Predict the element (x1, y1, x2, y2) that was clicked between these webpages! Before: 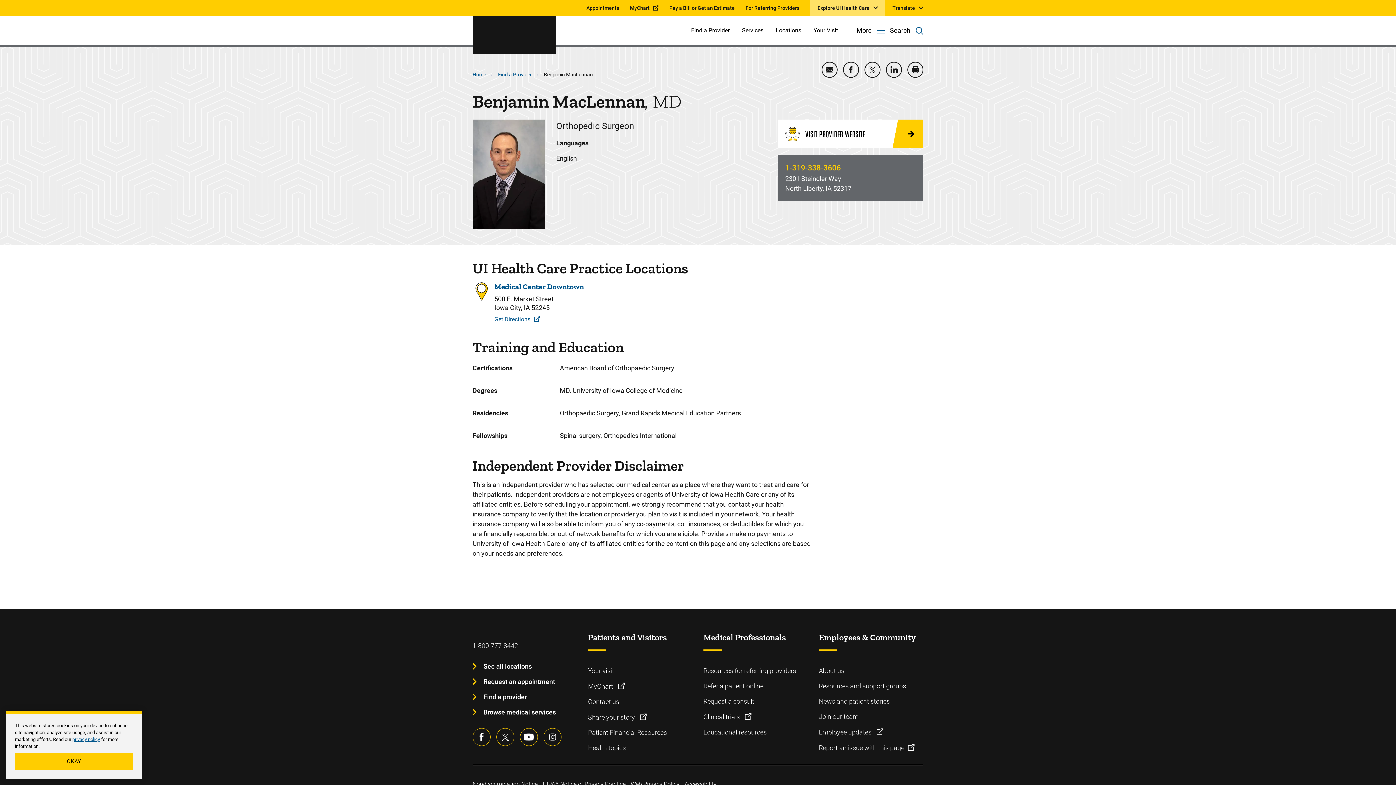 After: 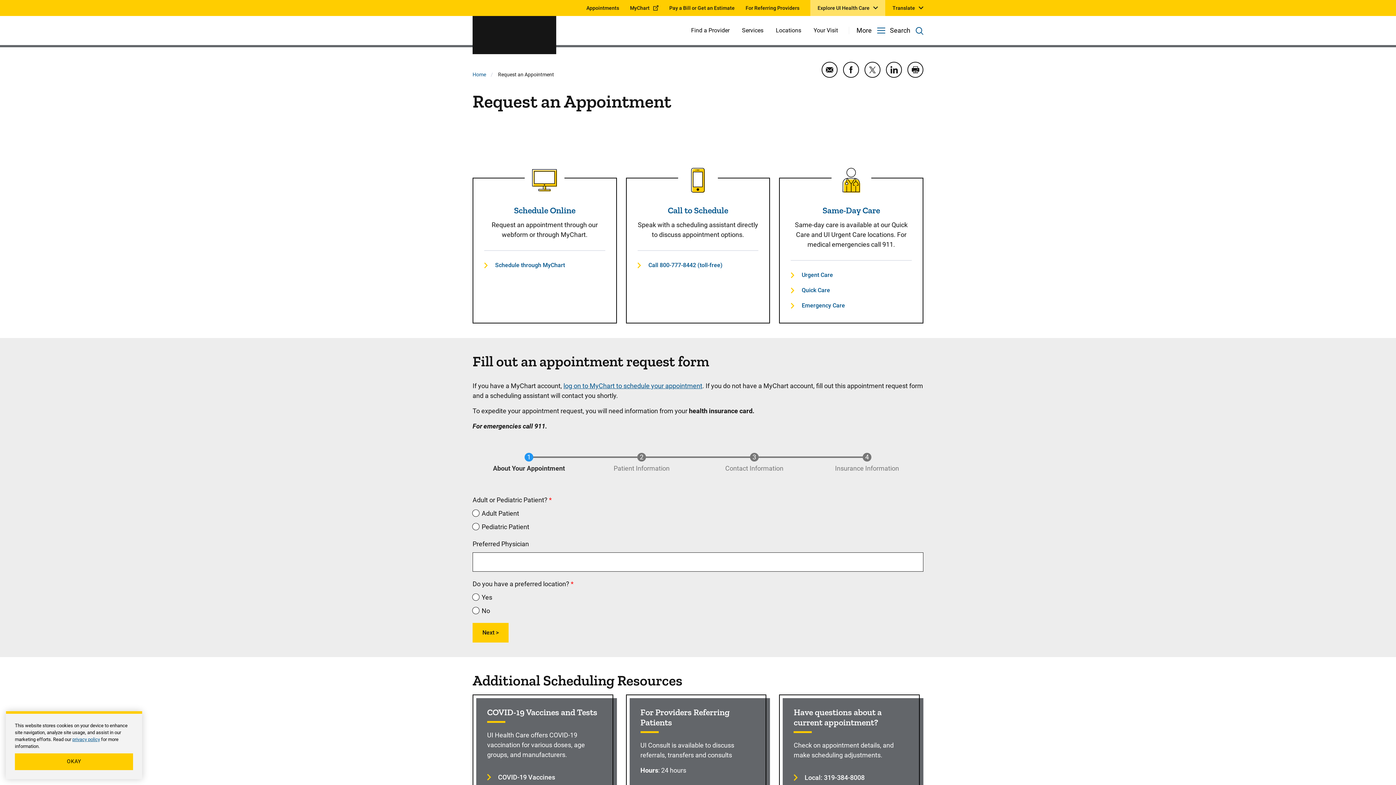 Action: bbox: (586, 0, 619, 16) label: Appointments